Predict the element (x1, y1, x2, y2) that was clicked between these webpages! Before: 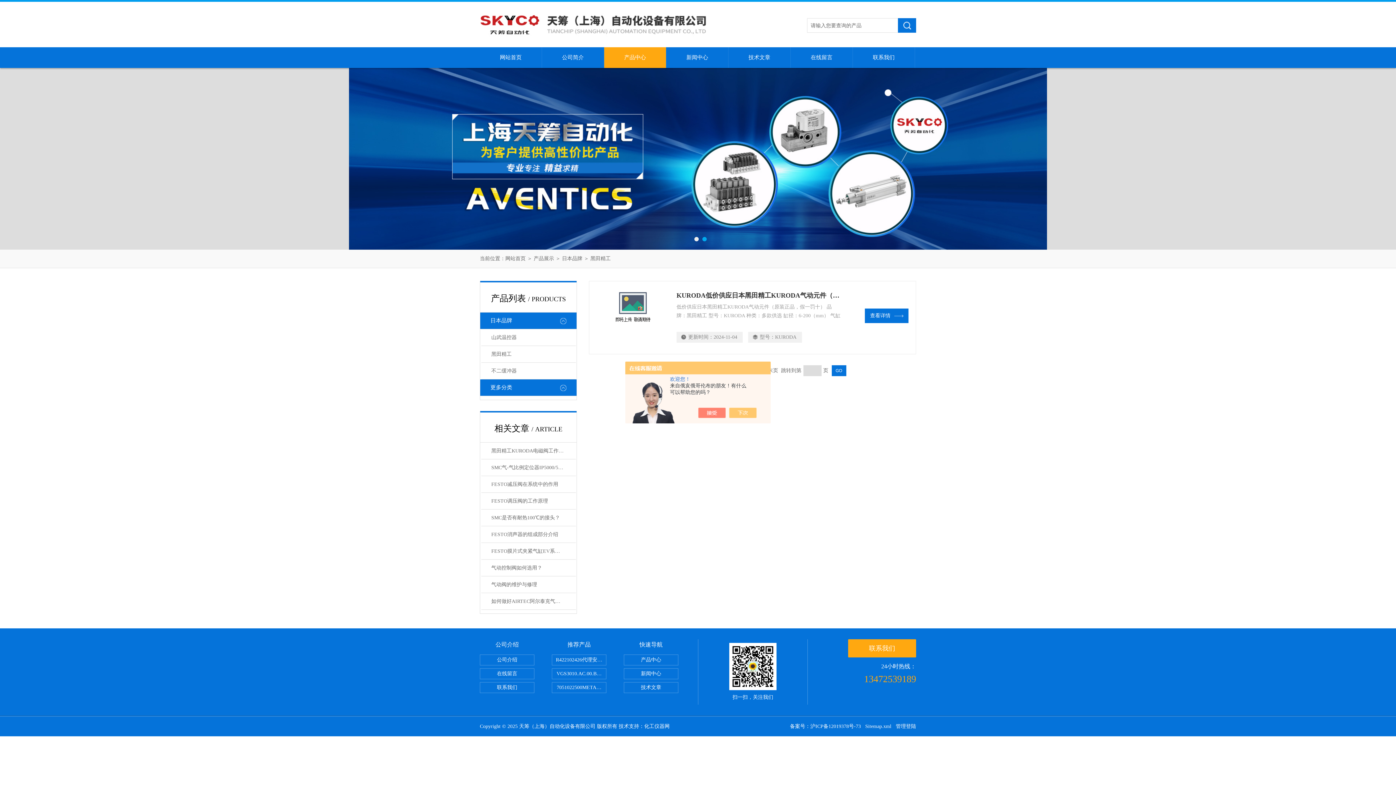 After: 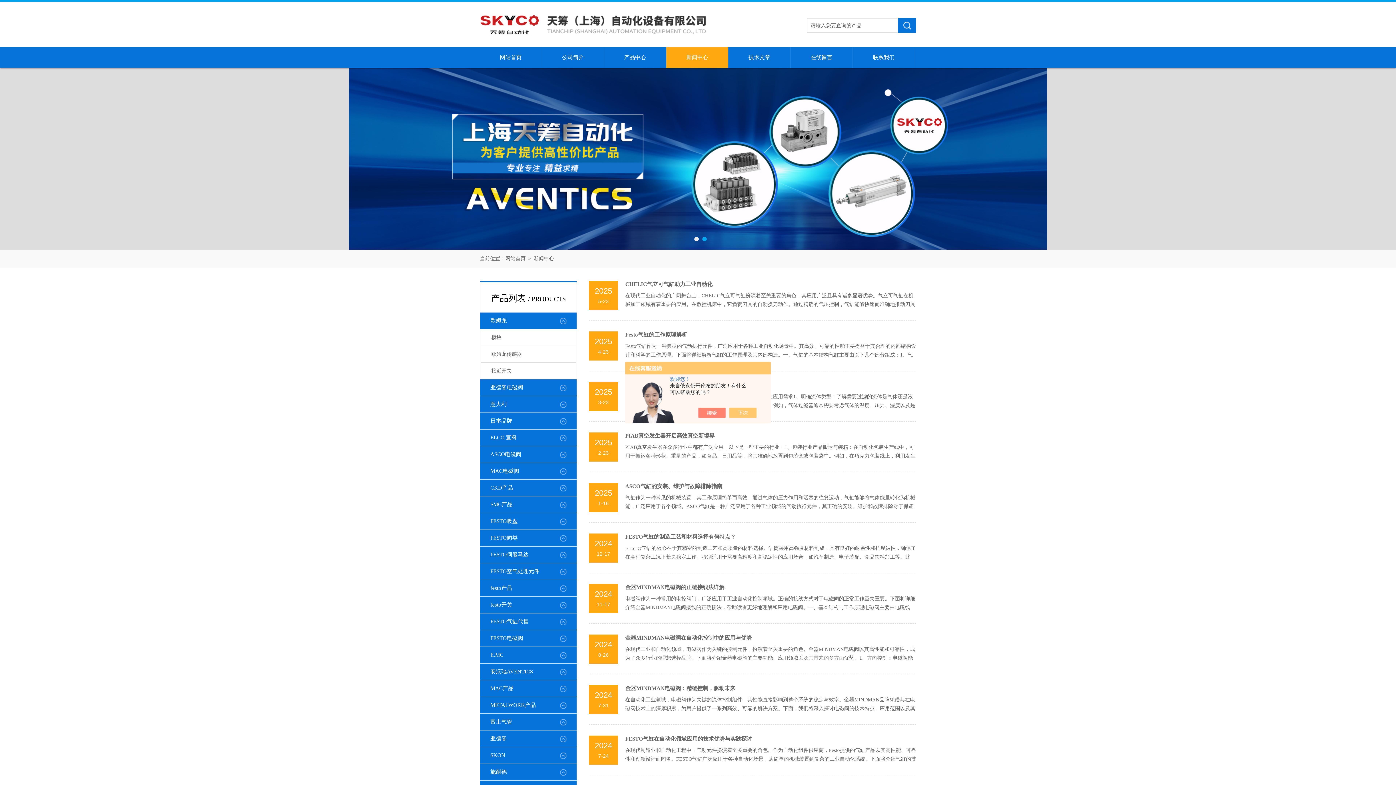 Action: label: 新闻中心 bbox: (666, 47, 728, 68)